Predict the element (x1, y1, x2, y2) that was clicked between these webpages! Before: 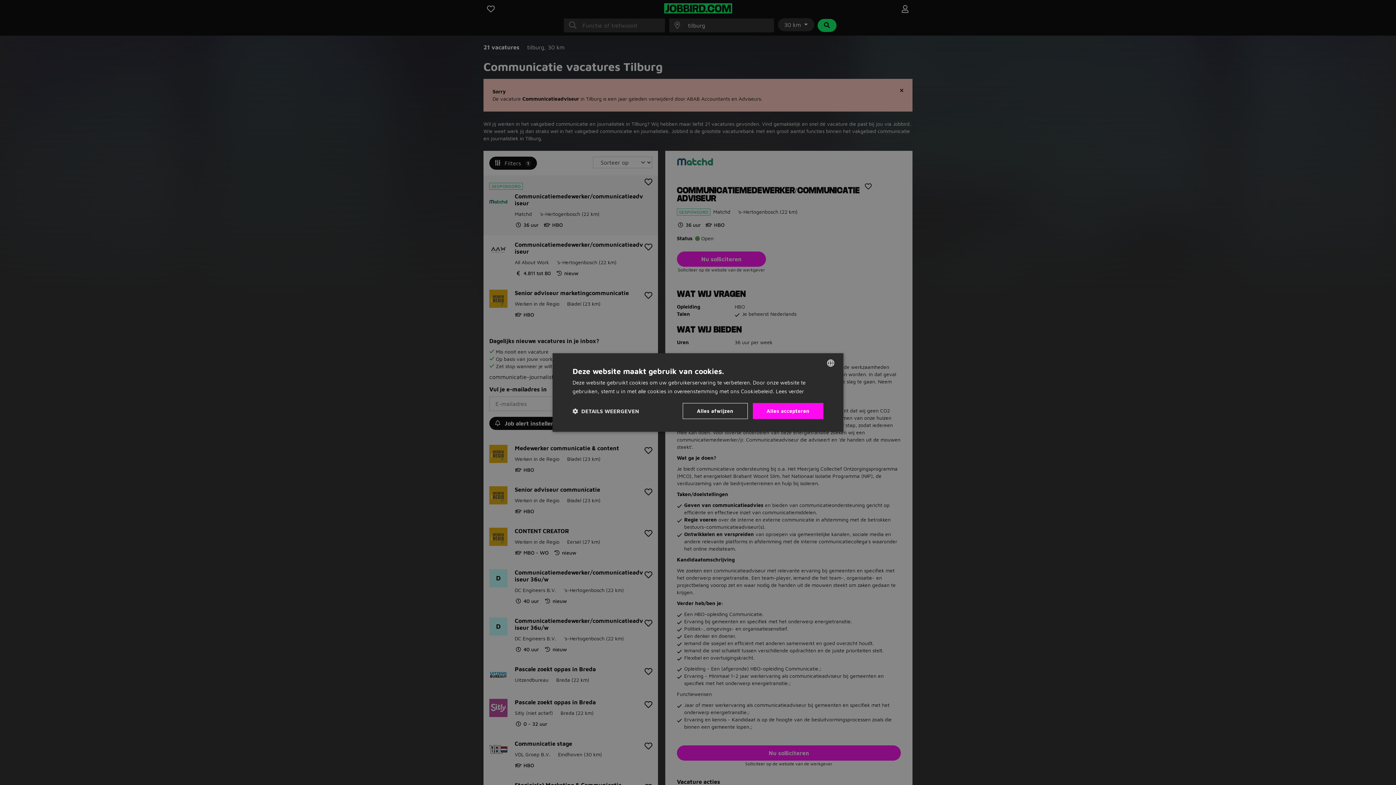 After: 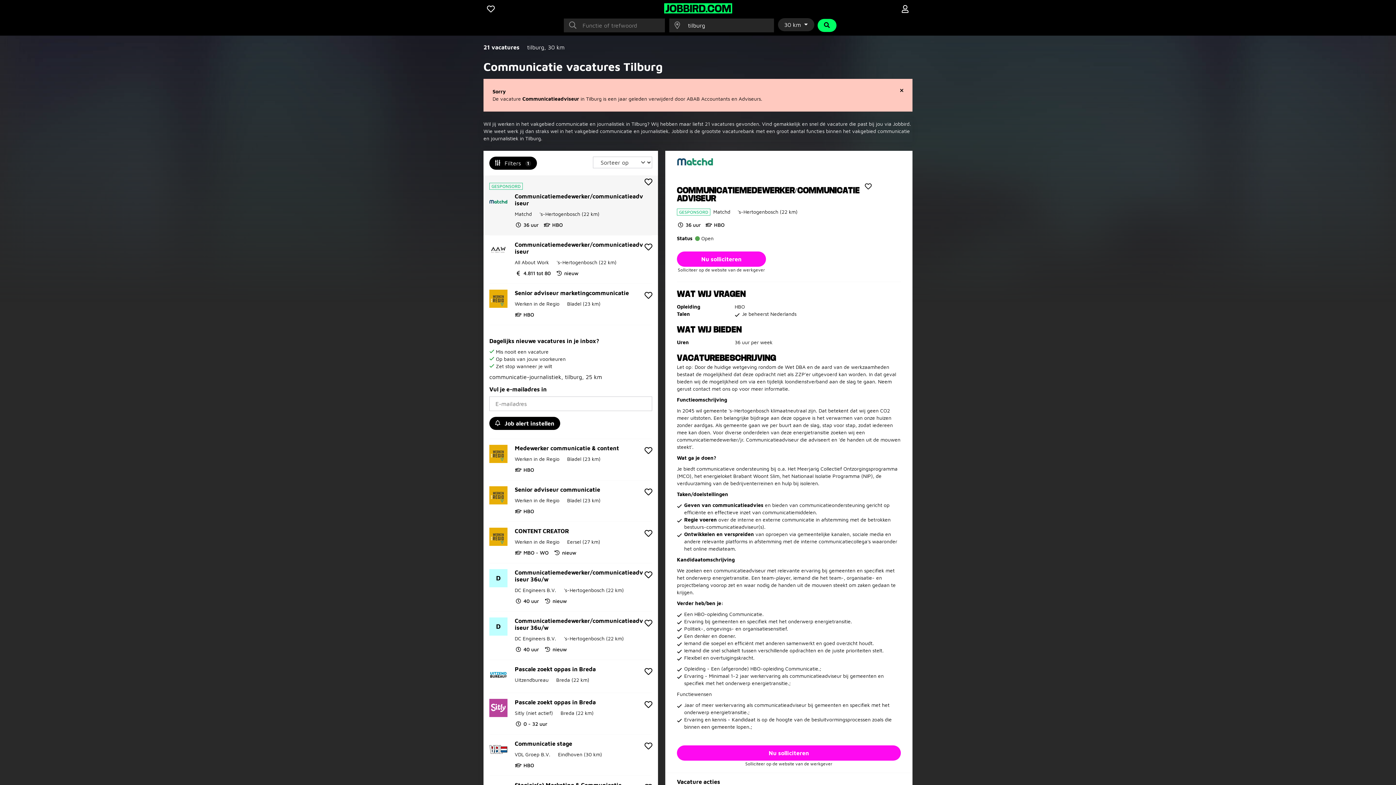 Action: label: Alles afwijzen bbox: (682, 403, 747, 419)